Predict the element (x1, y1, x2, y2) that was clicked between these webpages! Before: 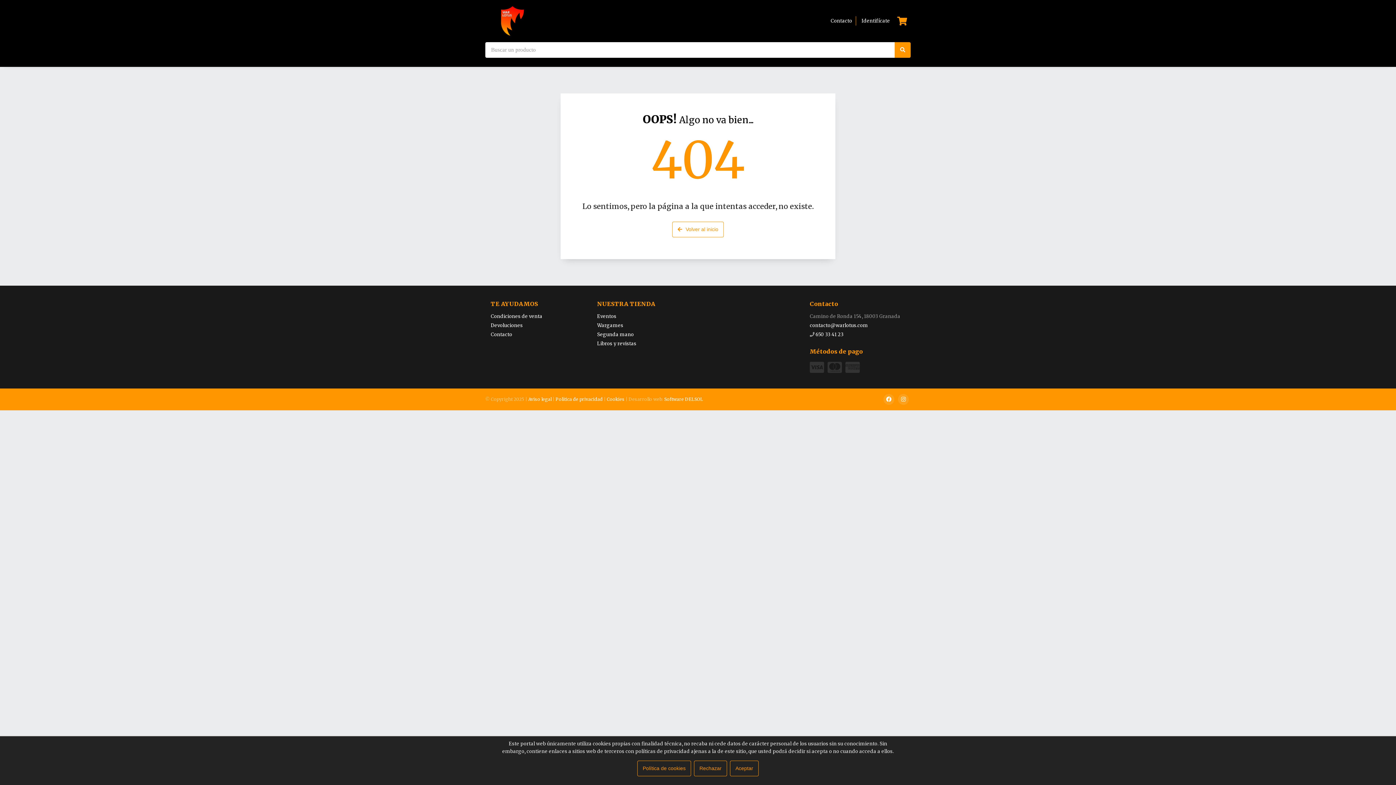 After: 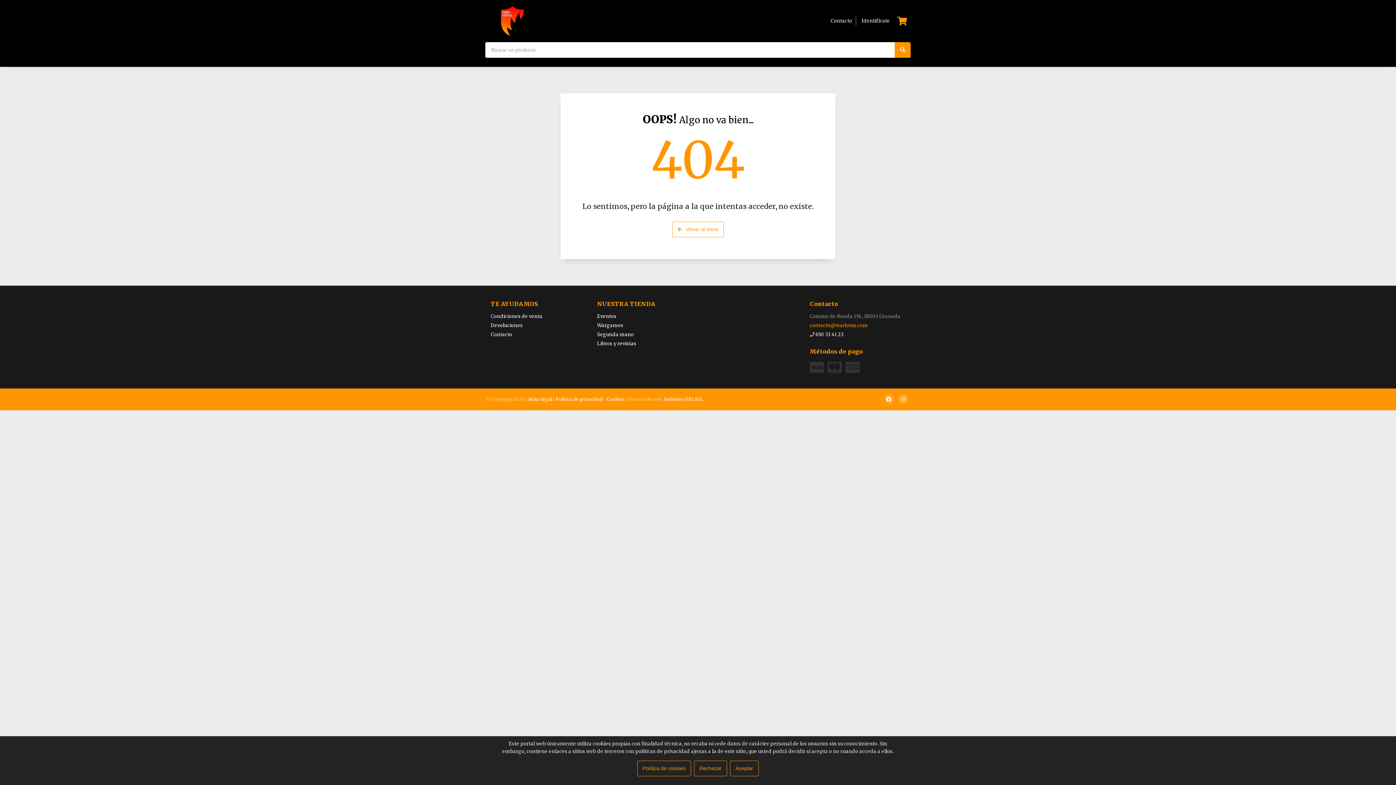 Action: label: contacto@warlotus.com bbox: (810, 322, 868, 328)